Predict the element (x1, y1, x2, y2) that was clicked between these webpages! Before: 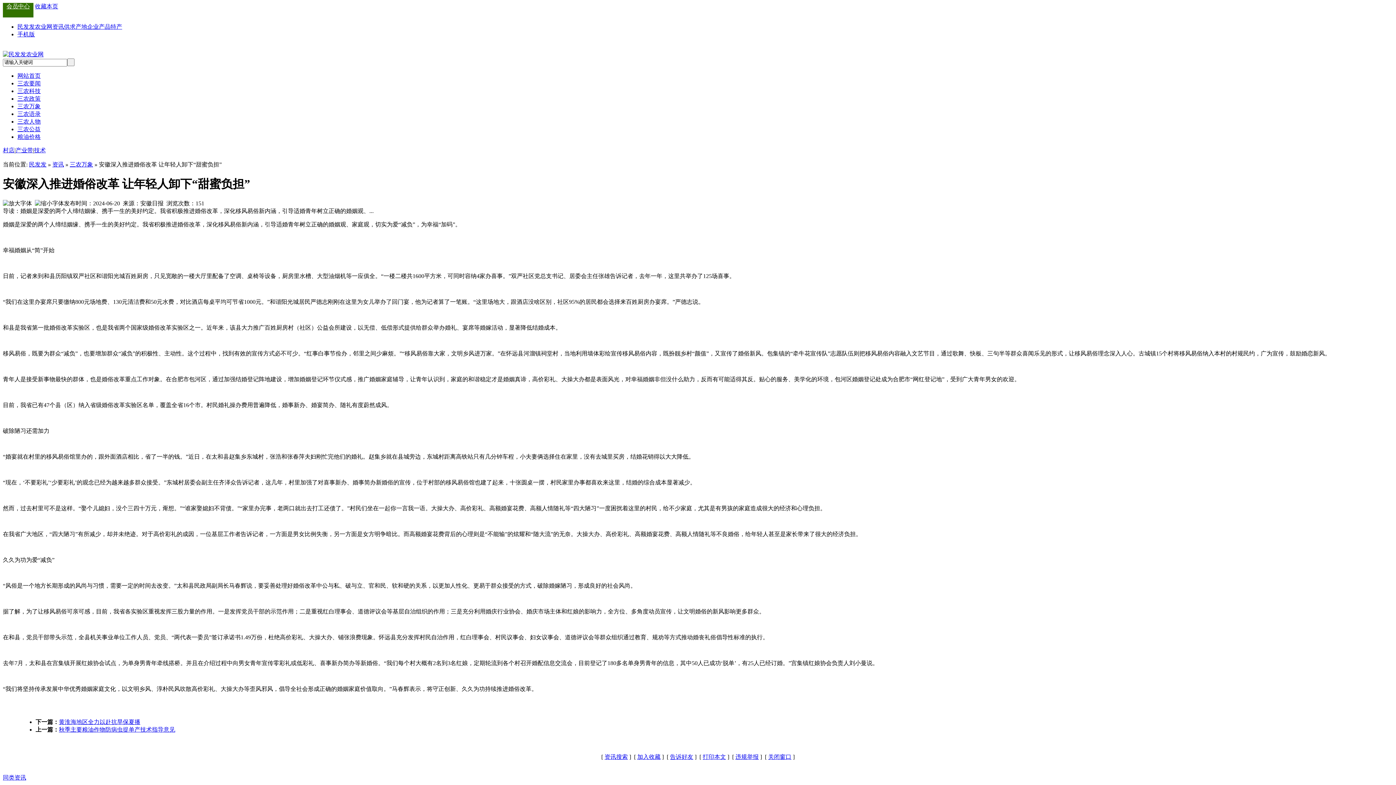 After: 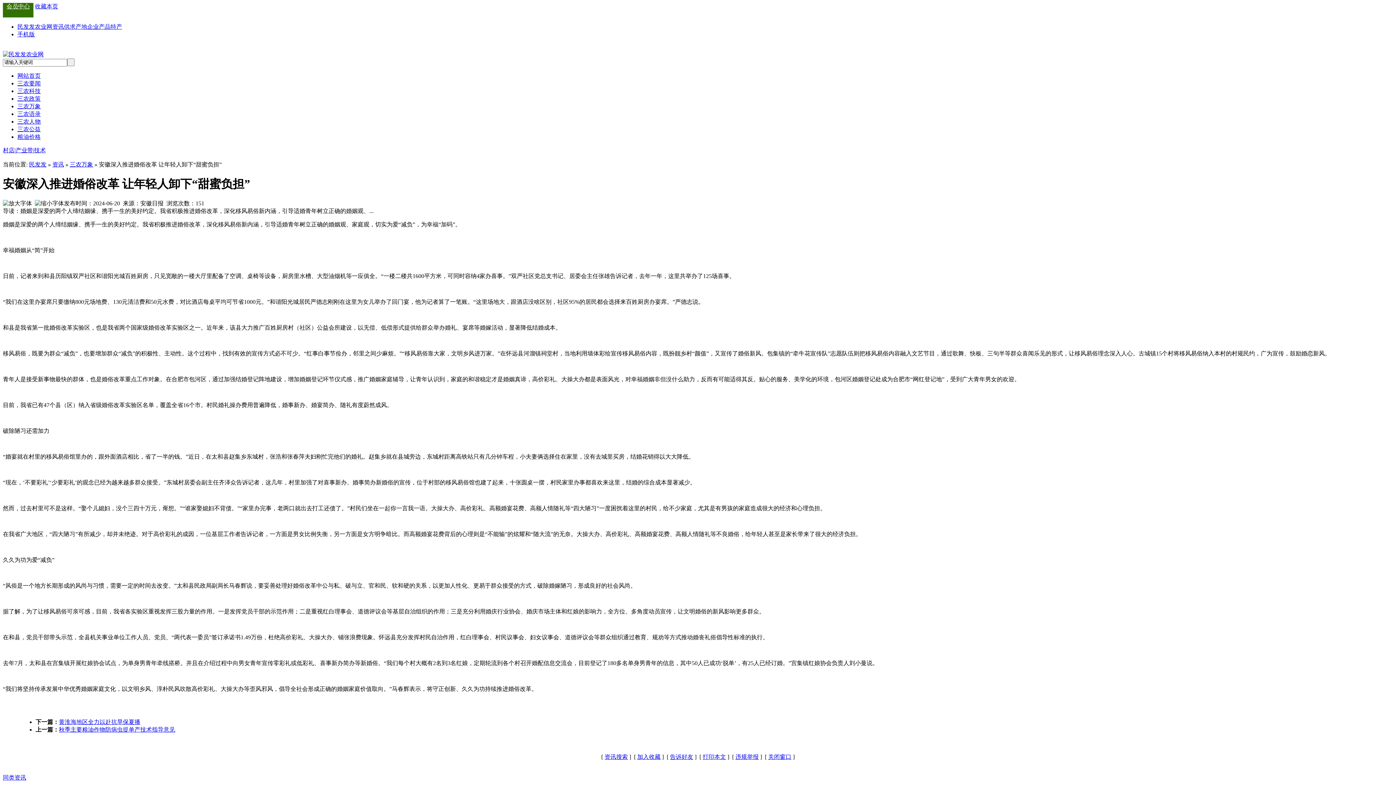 Action: label: 打印本文 bbox: (702, 754, 726, 760)